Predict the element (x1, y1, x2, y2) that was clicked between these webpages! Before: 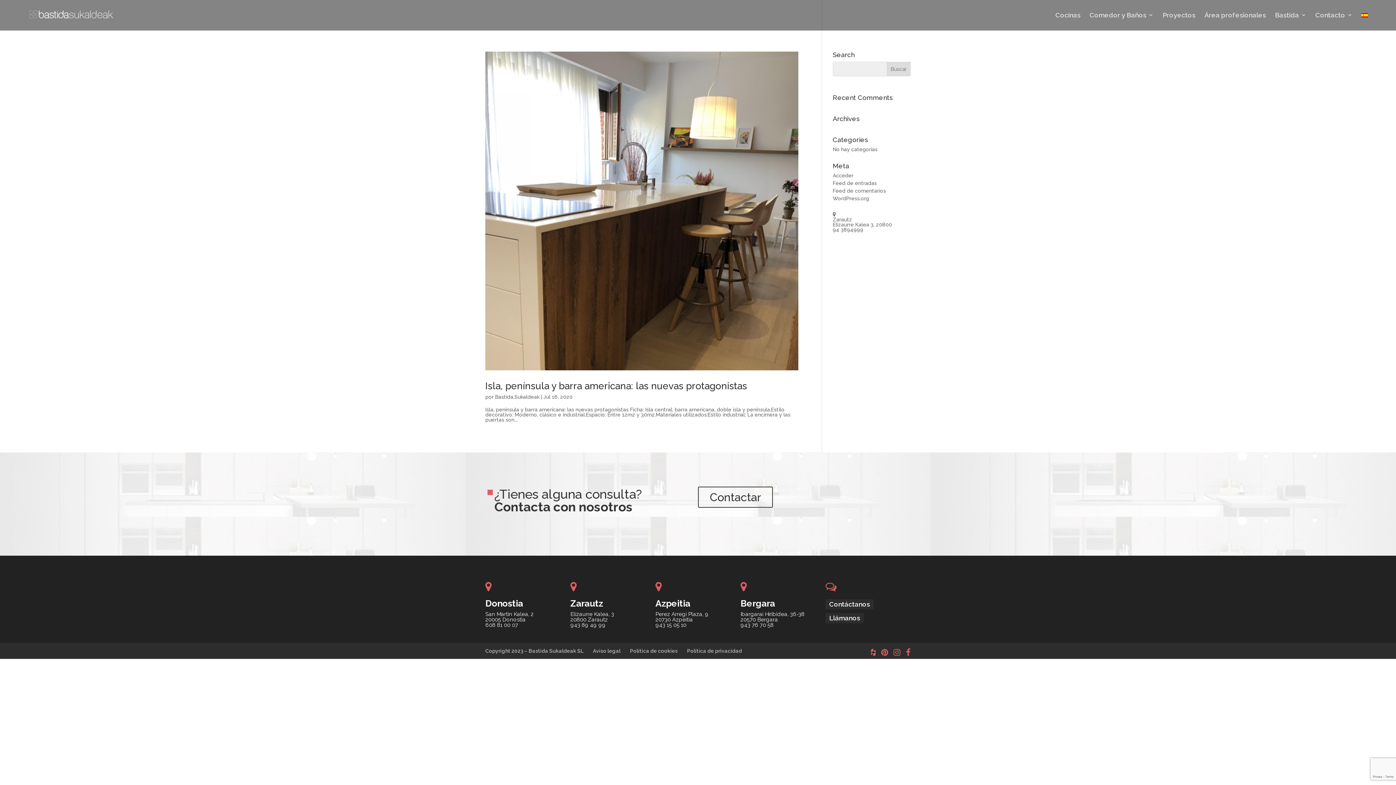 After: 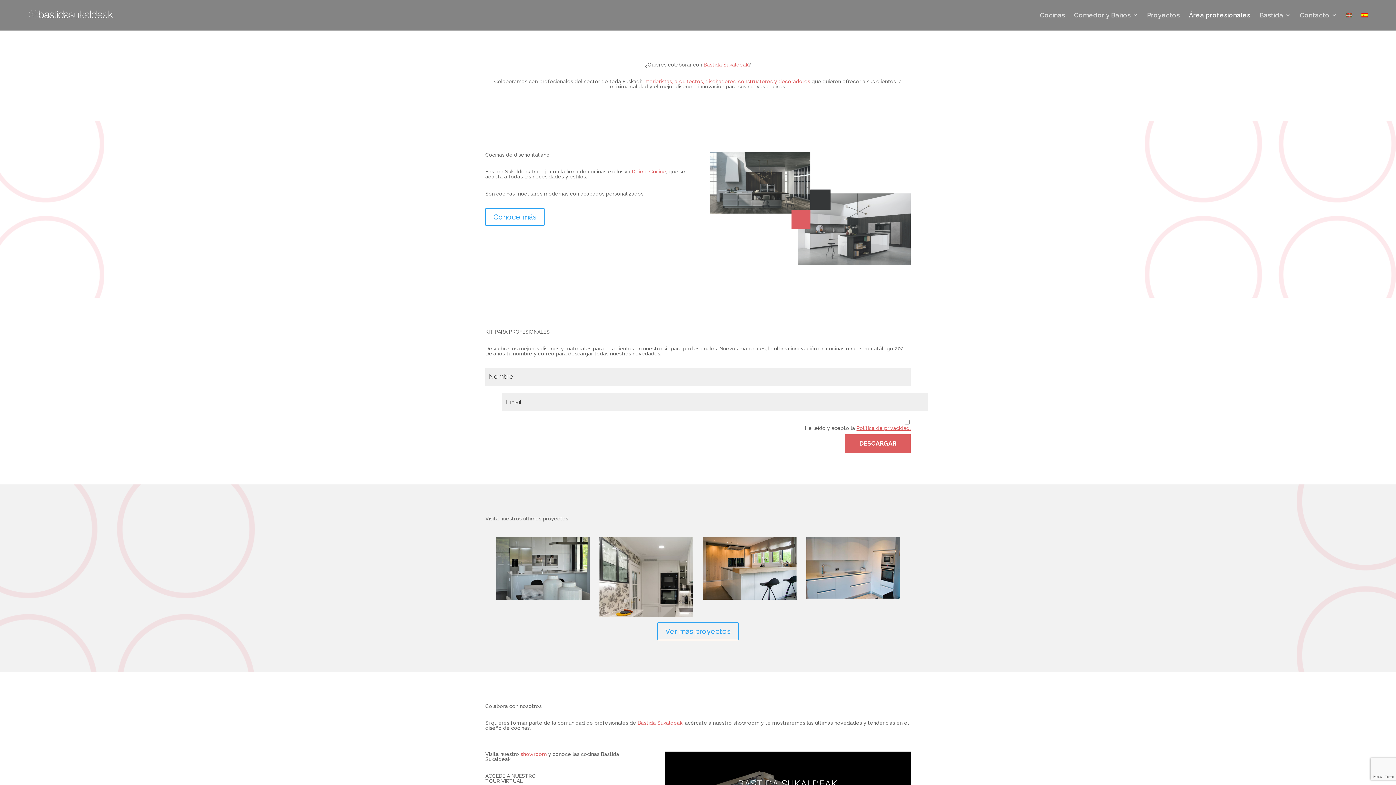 Action: bbox: (1204, 12, 1266, 30) label: Área profesionales